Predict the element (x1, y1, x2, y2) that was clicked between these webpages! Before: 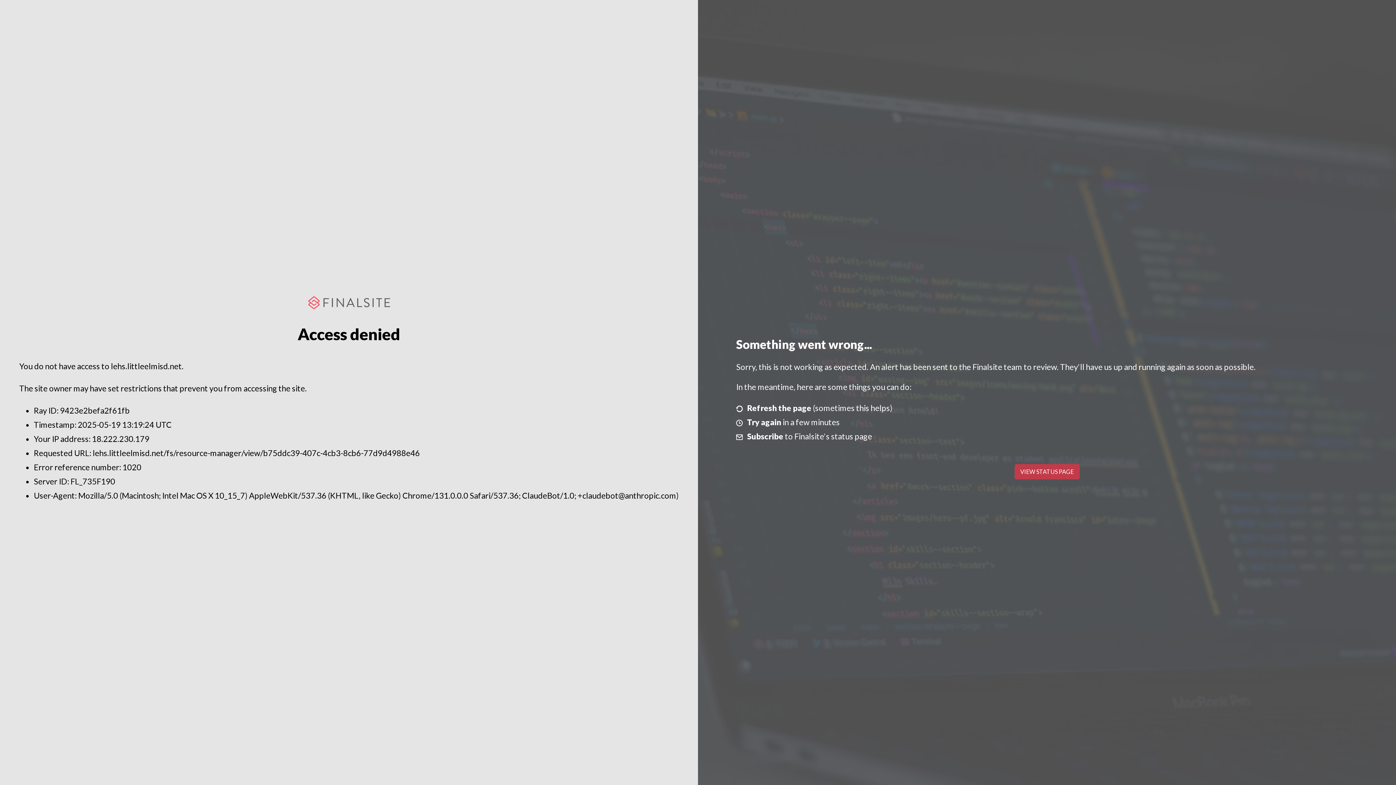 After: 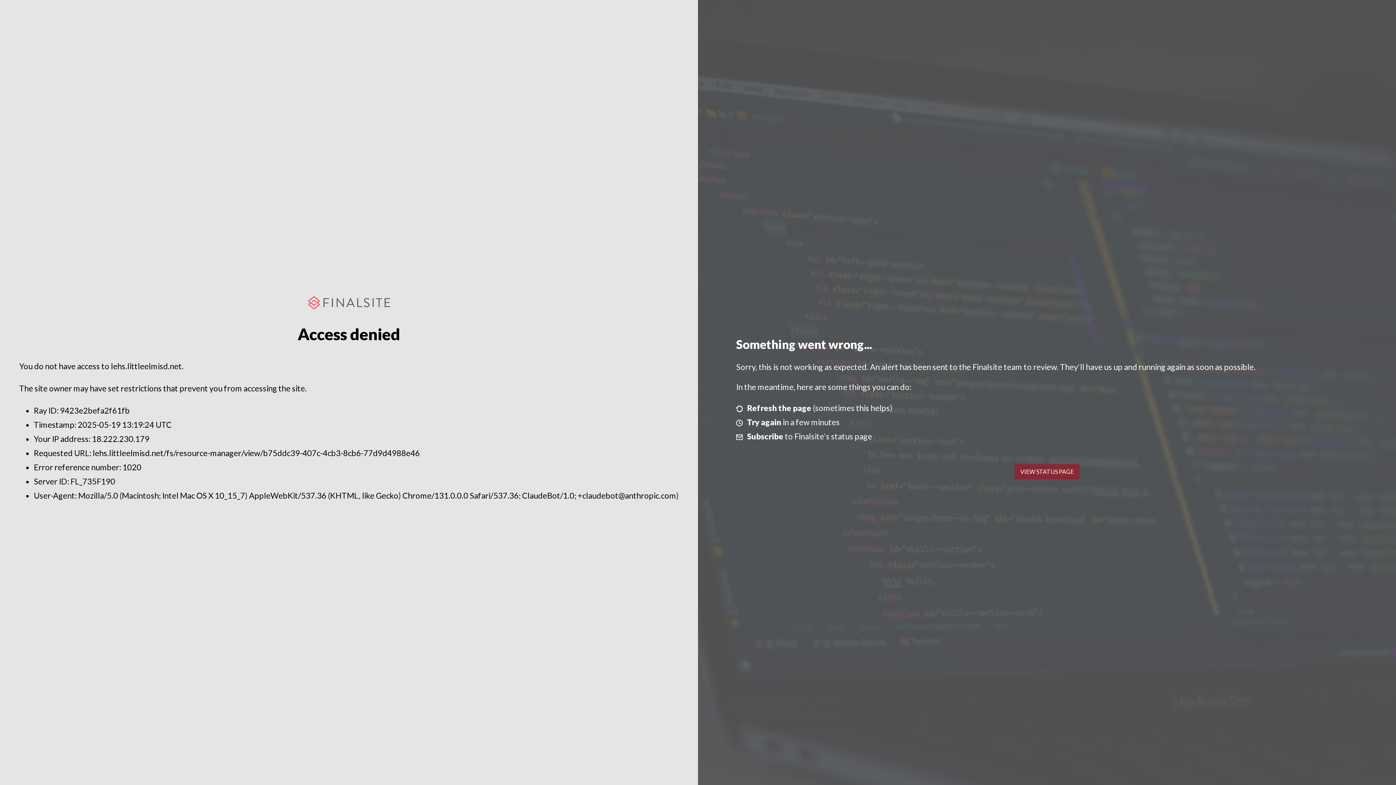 Action: bbox: (1014, 464, 1079, 479) label: VIEW STATUS PAGE